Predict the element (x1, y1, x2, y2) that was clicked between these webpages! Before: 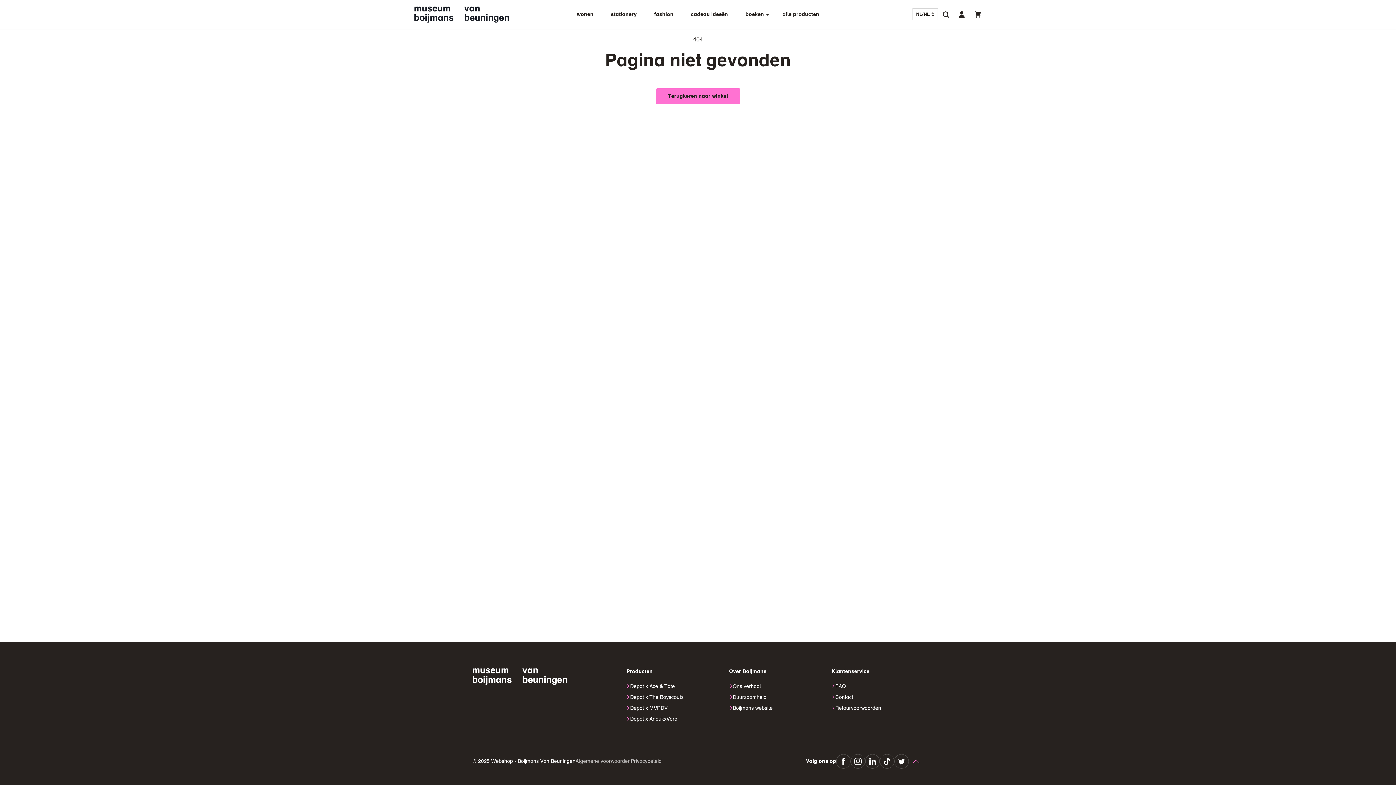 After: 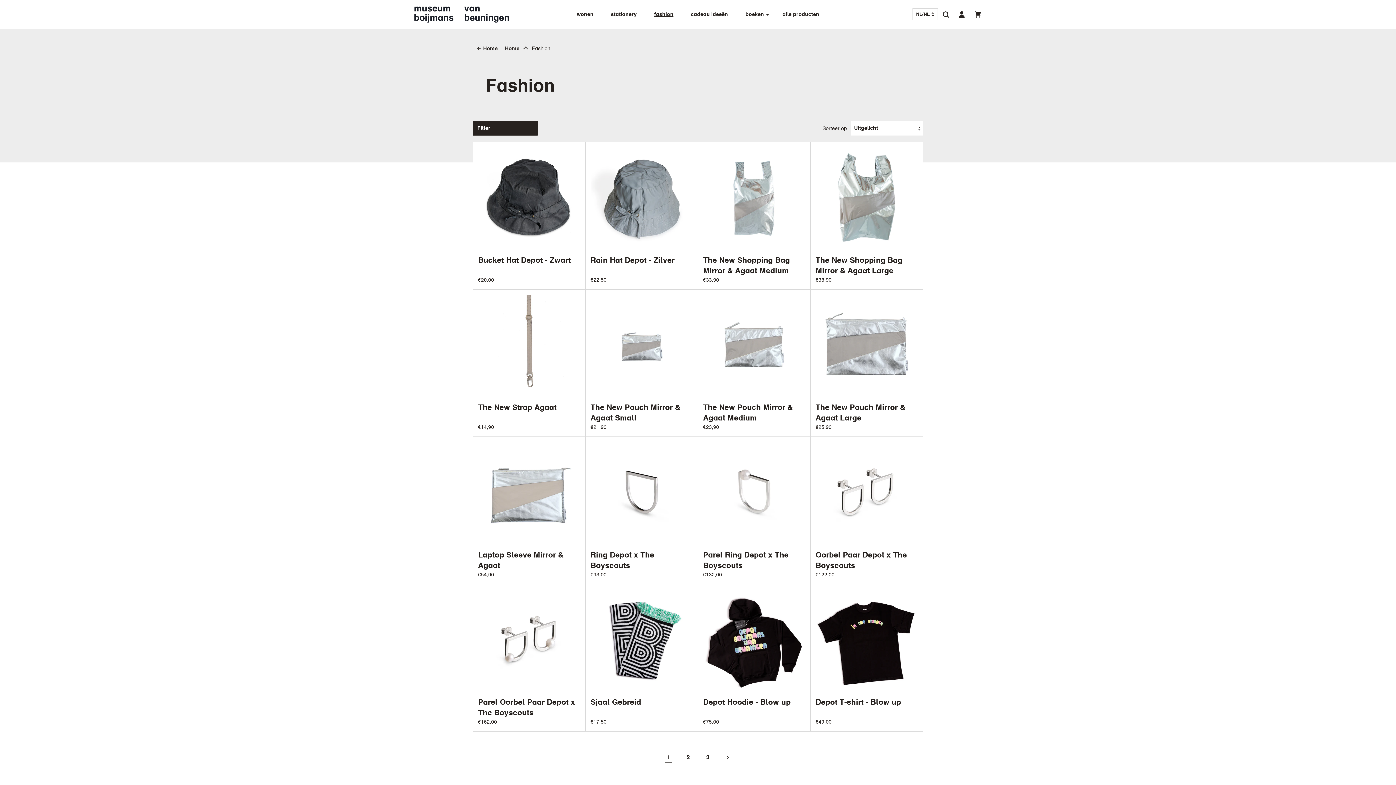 Action: label: fashion bbox: (645, 0, 682, 29)